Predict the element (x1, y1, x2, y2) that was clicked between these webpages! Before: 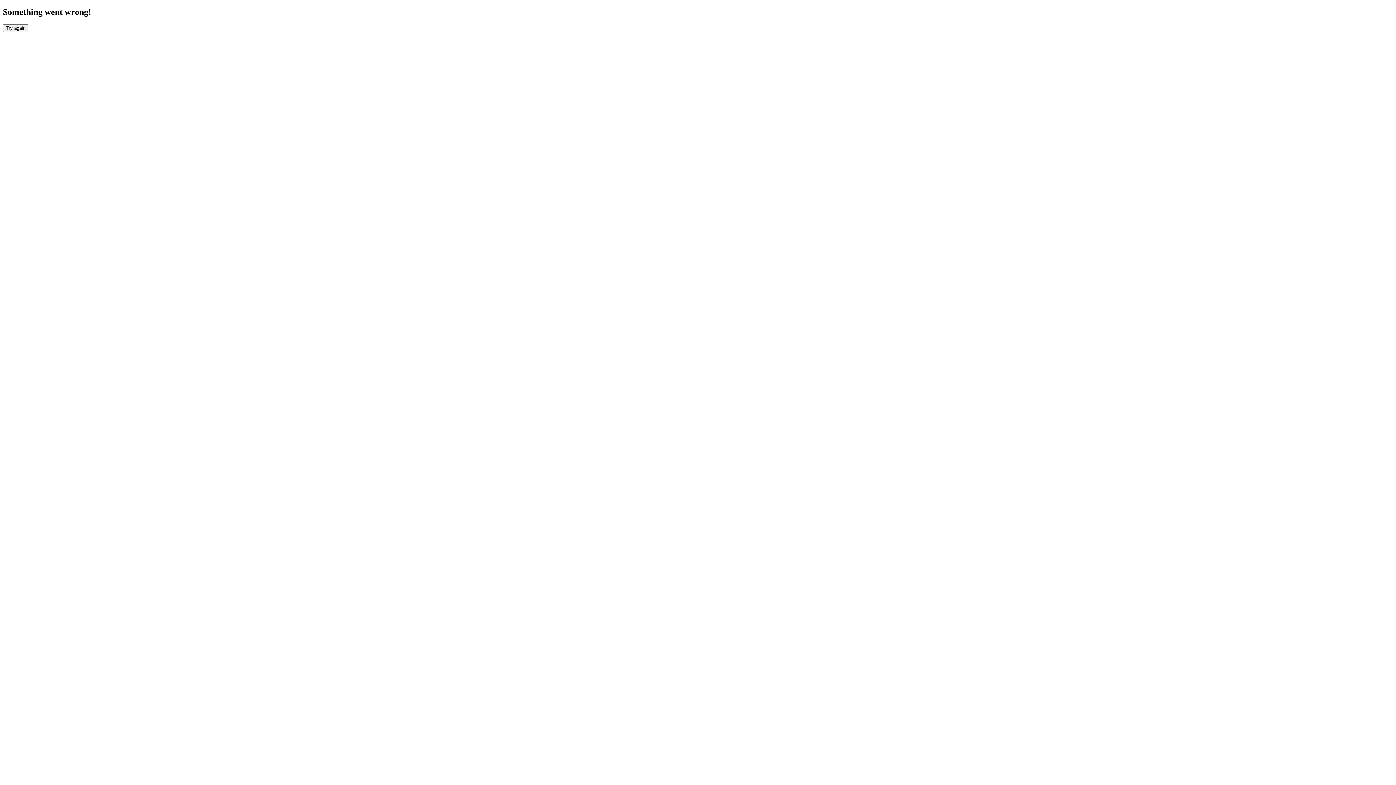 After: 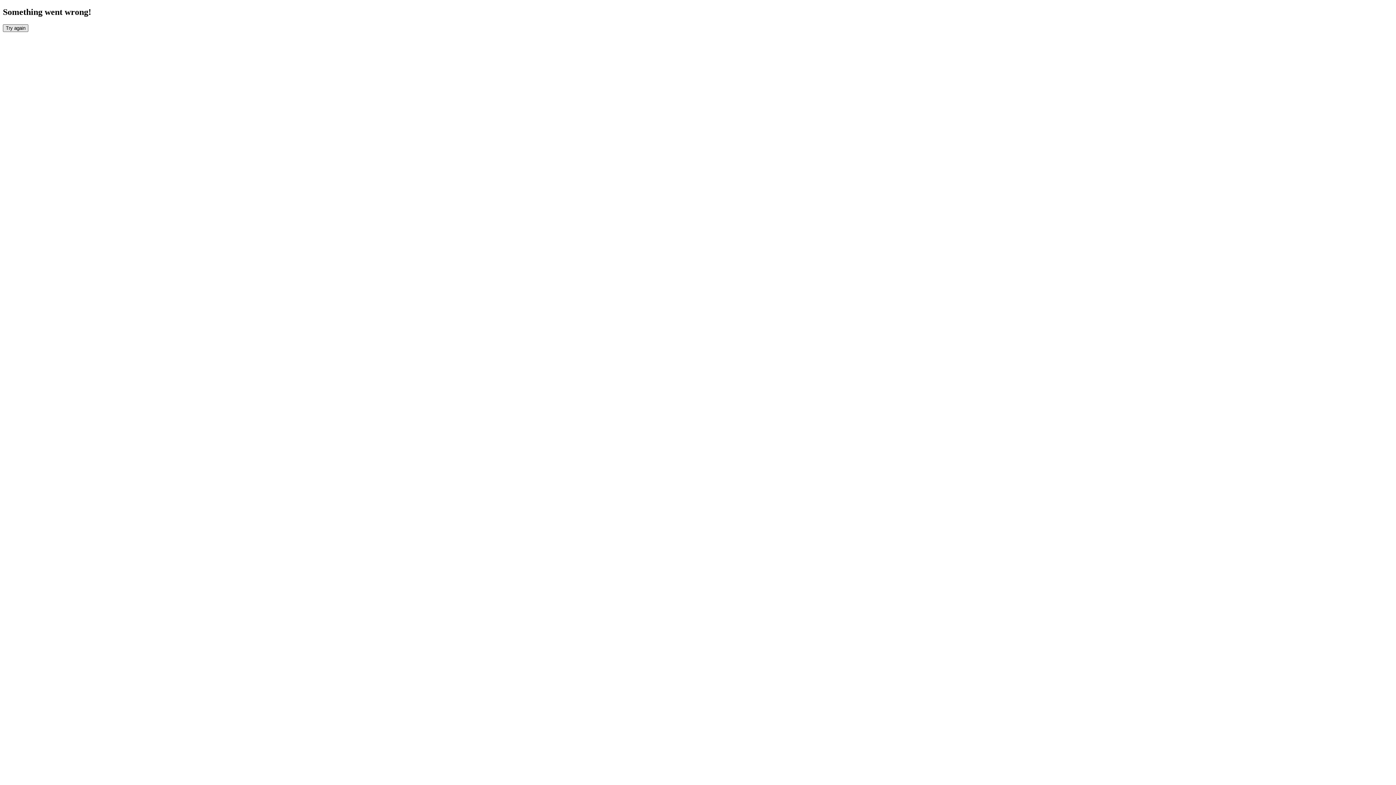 Action: label: Try again bbox: (2, 24, 28, 31)